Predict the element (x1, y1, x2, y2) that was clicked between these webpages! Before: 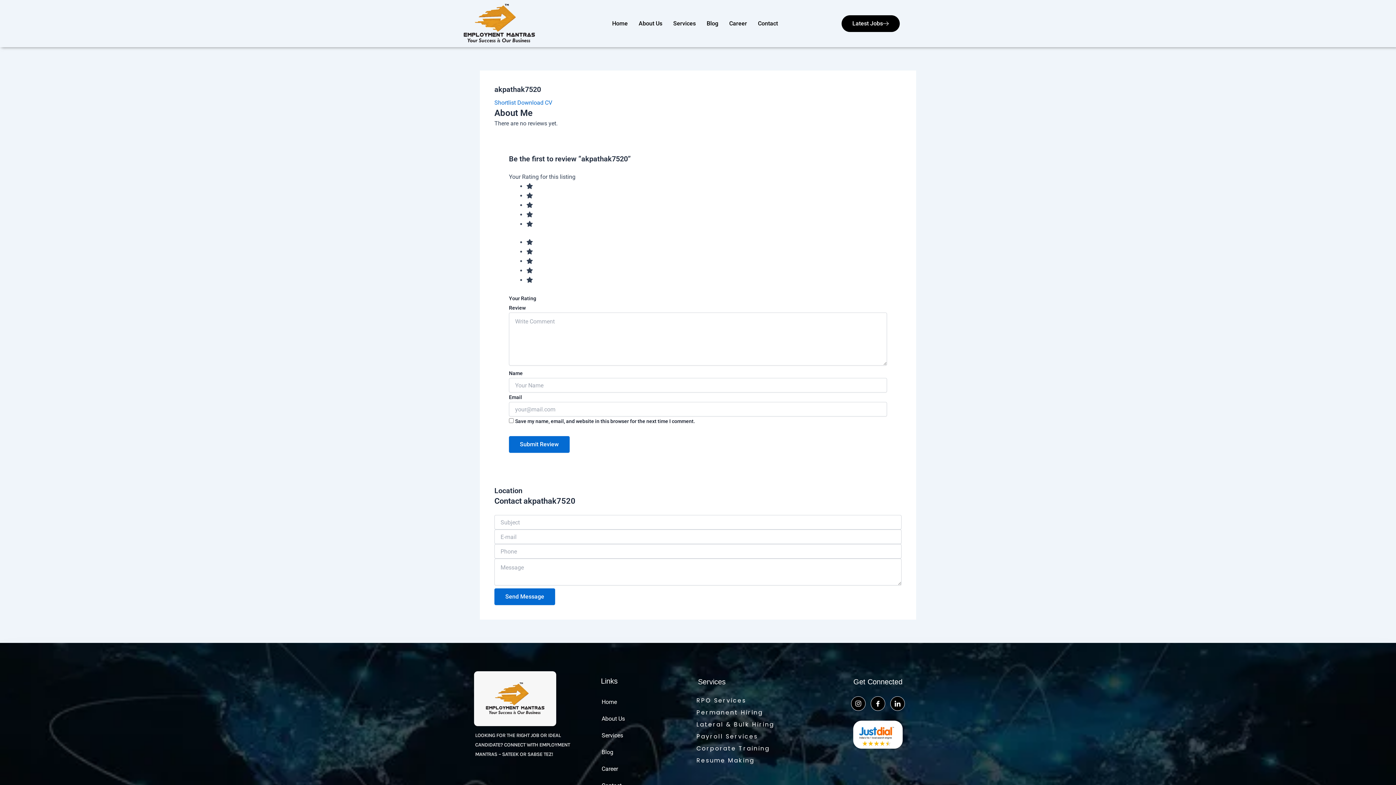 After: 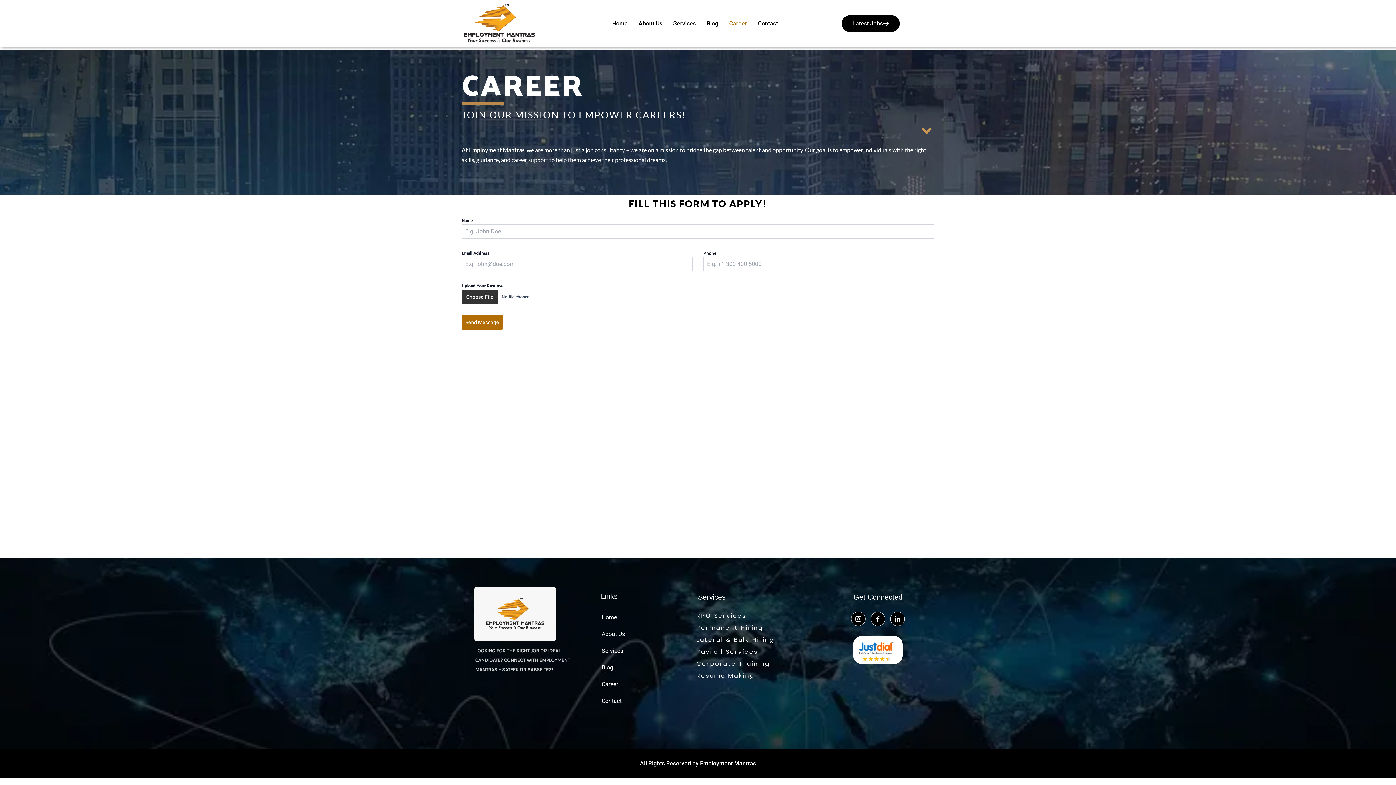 Action: label: Career bbox: (723, 15, 752, 32)